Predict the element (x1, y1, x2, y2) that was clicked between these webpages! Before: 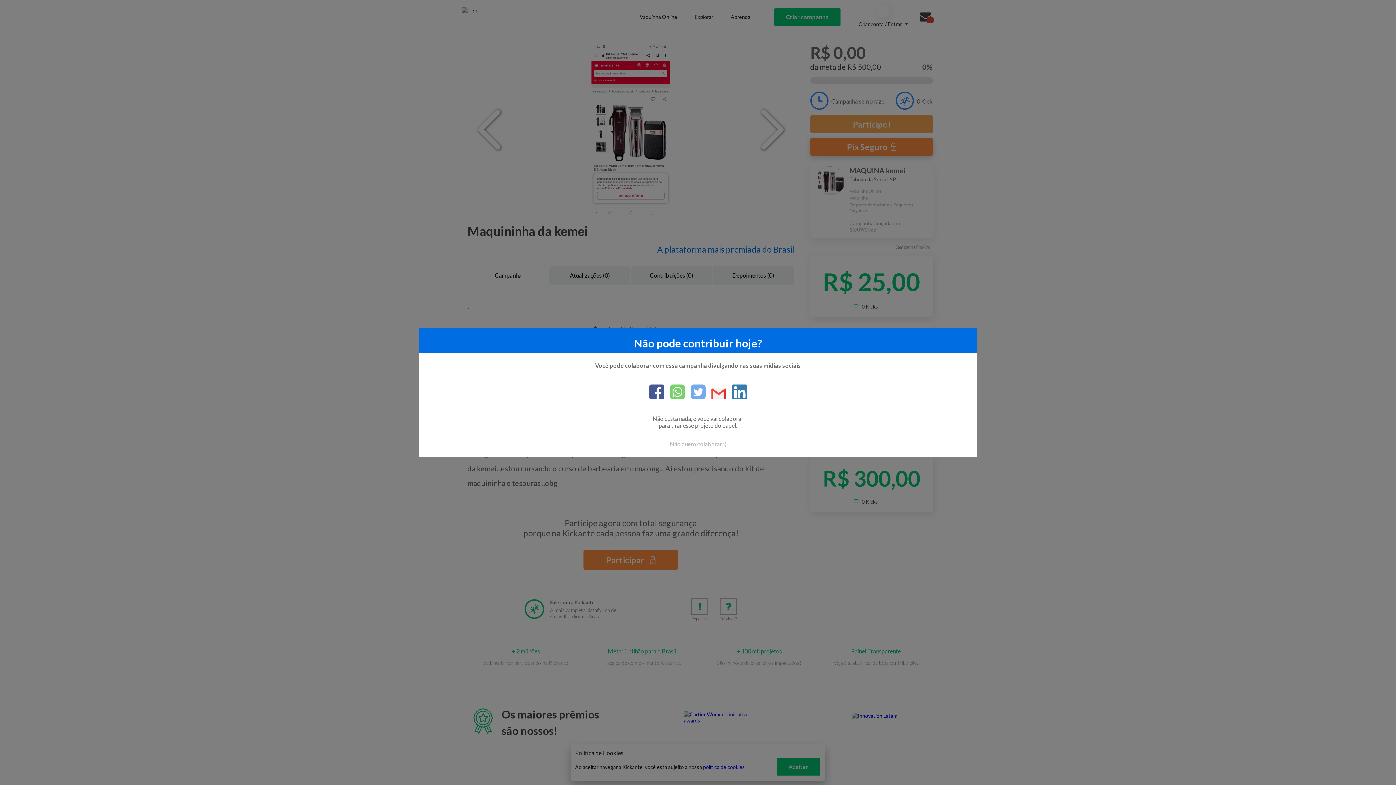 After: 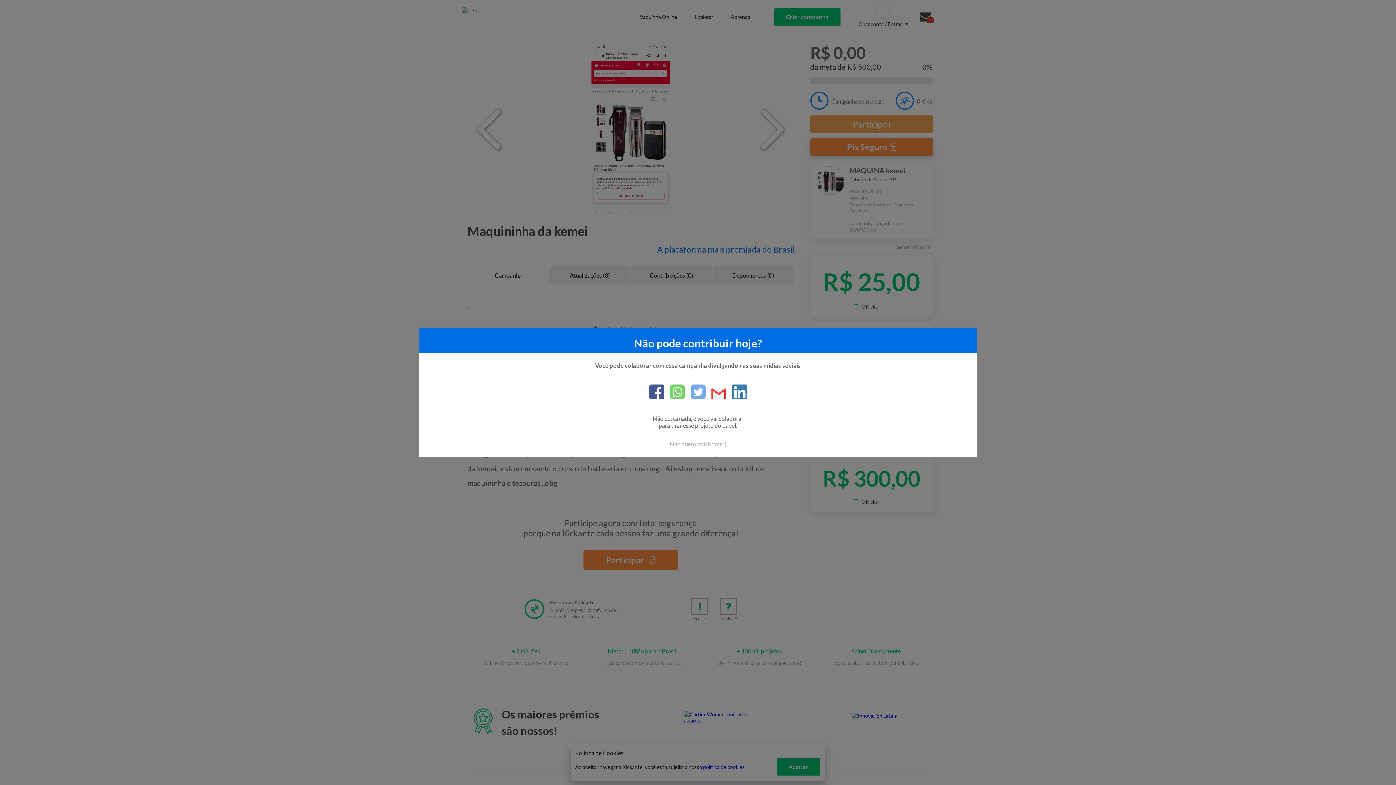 Action: bbox: (649, 384, 664, 400) label: facebook